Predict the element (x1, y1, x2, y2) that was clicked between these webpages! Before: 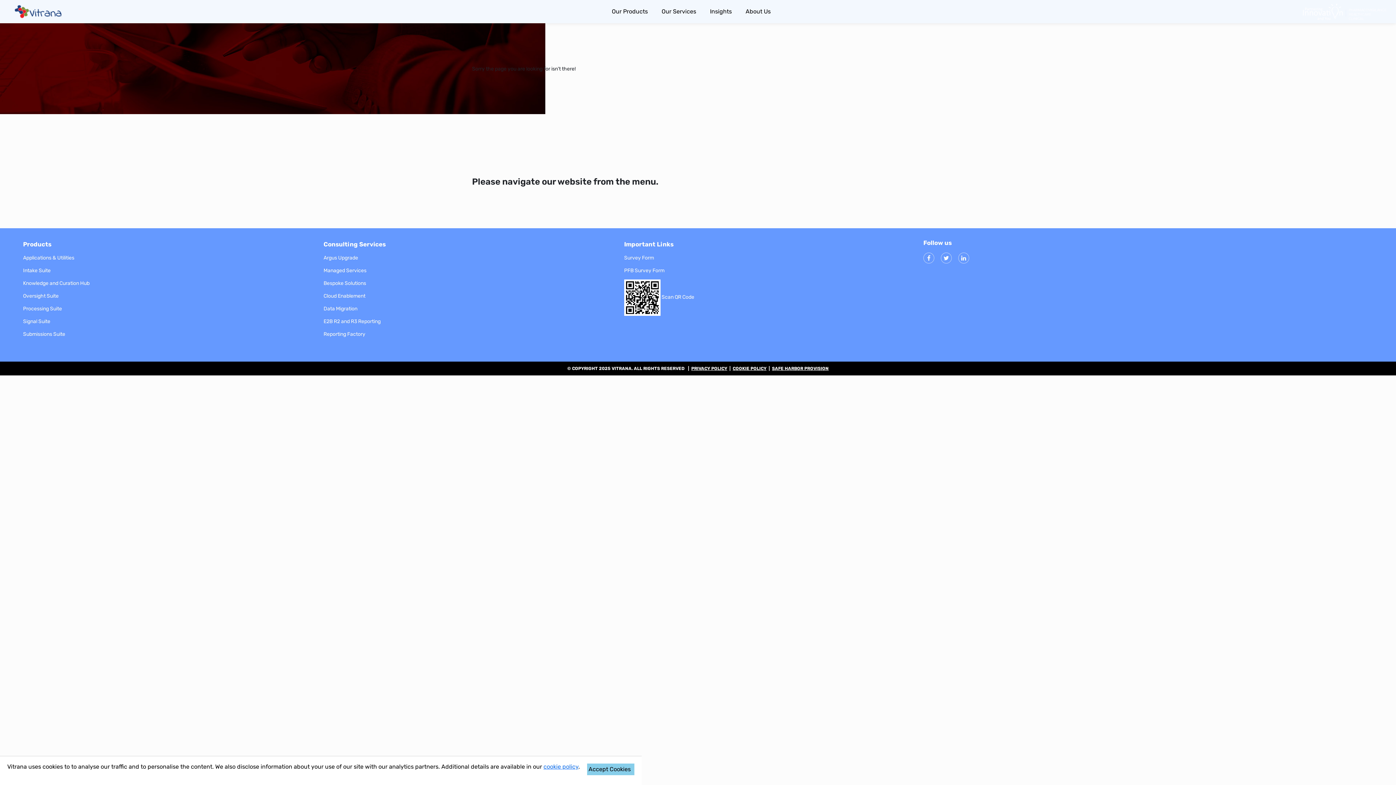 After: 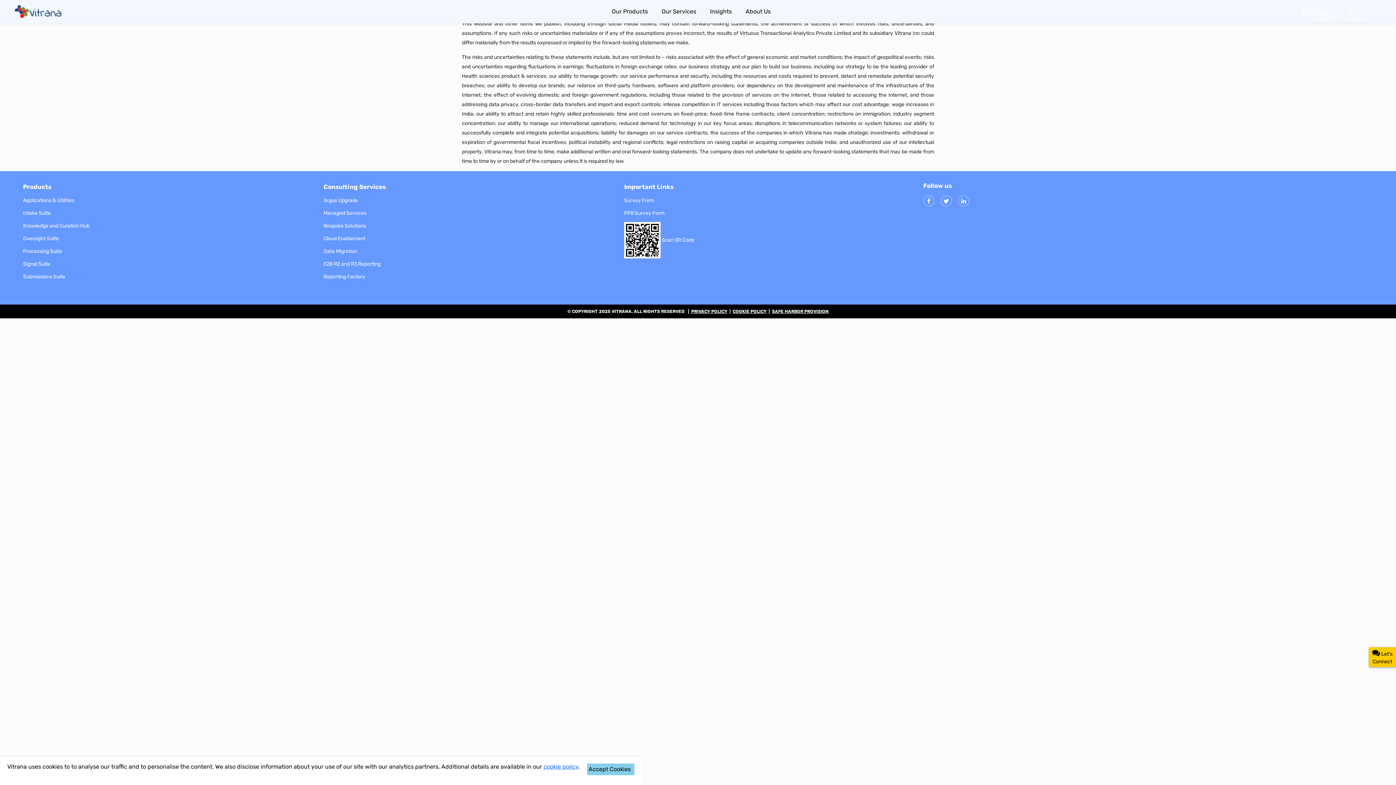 Action: bbox: (772, 366, 828, 371) label: SAFE HARBOR PROVISION